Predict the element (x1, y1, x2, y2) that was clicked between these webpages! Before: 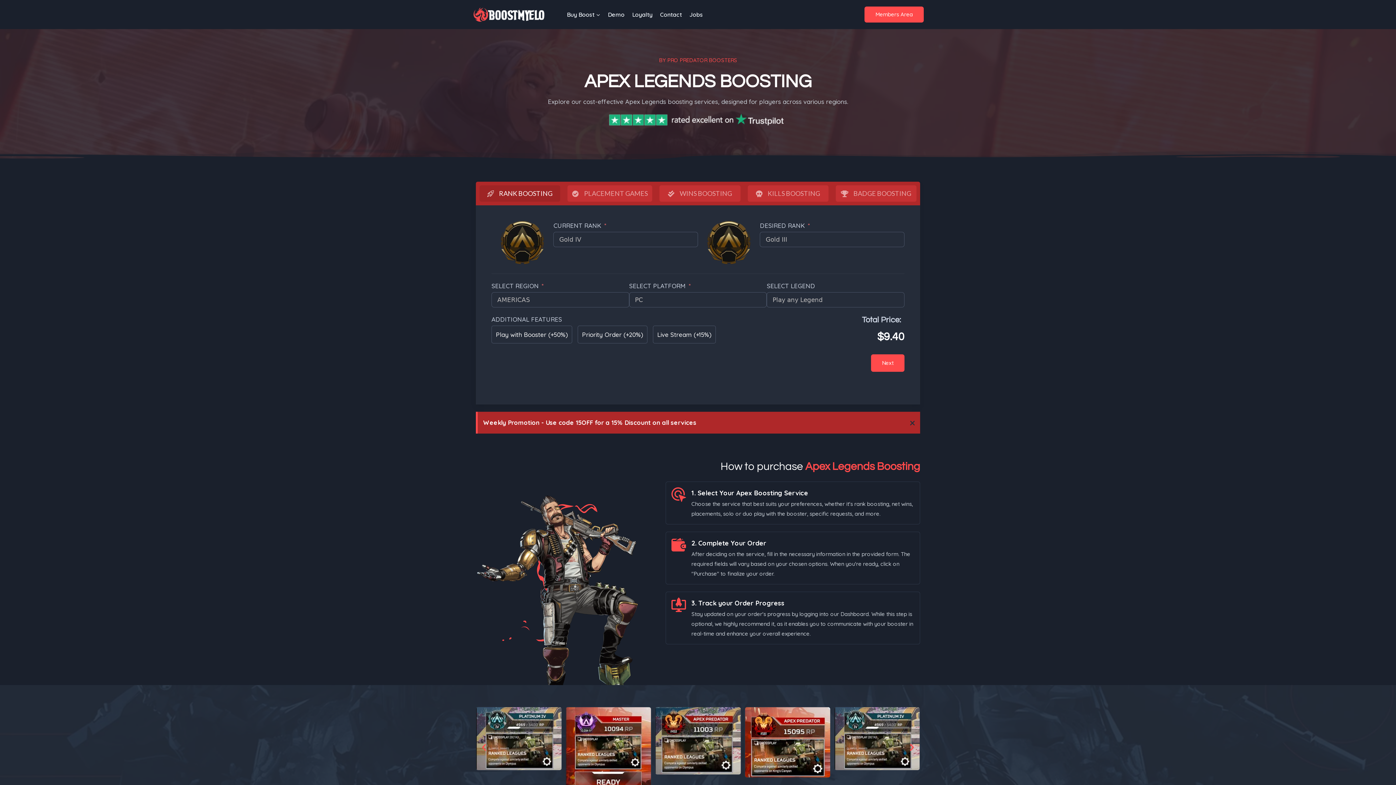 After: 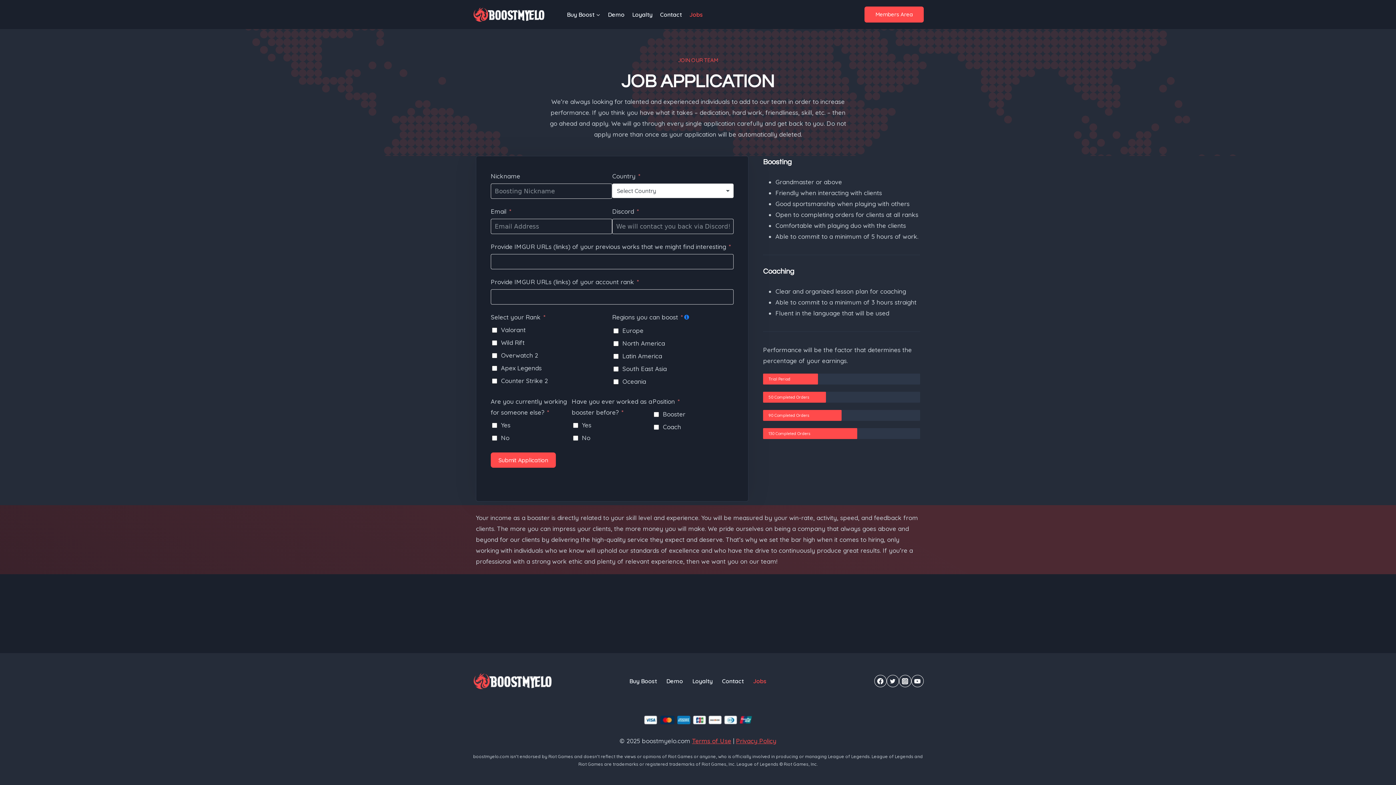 Action: label: Jobs bbox: (685, 8, 706, 20)